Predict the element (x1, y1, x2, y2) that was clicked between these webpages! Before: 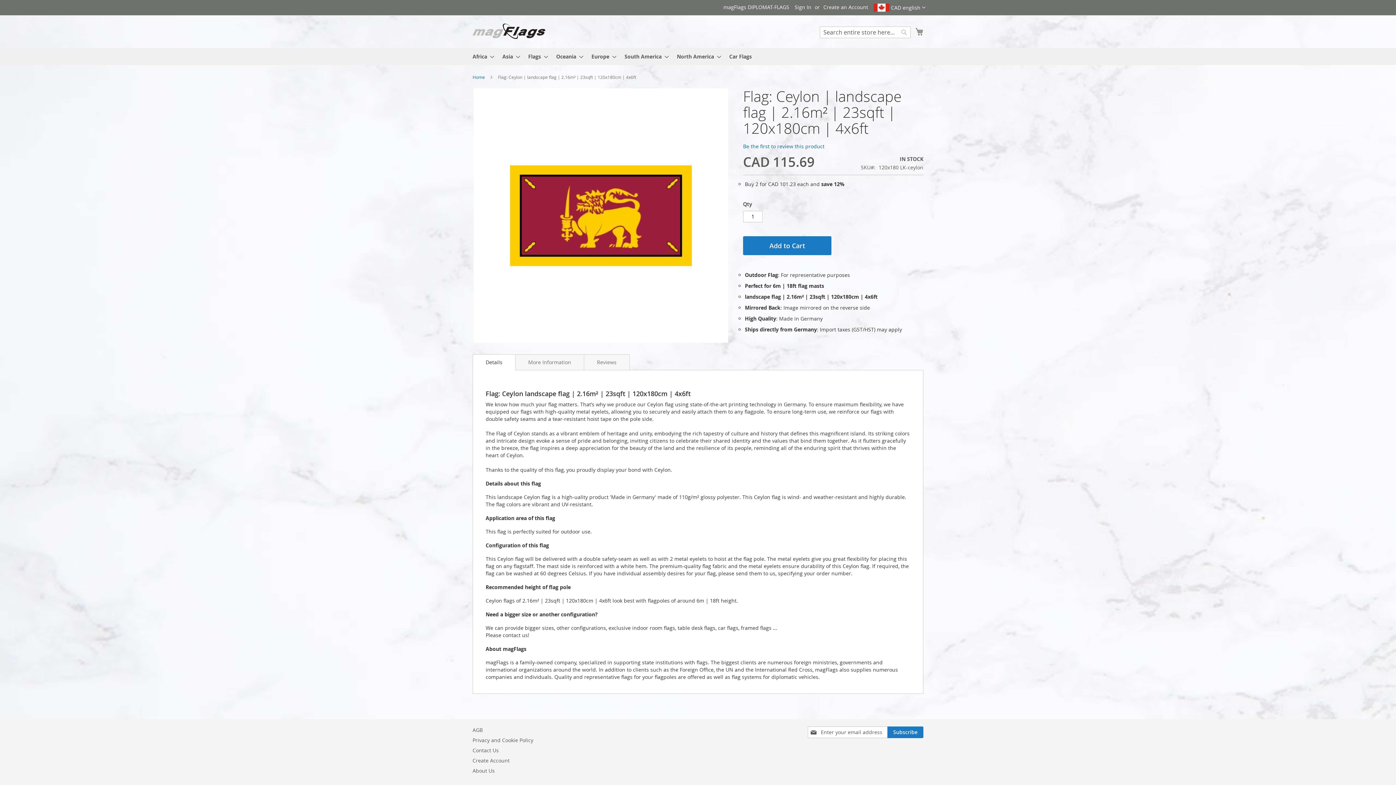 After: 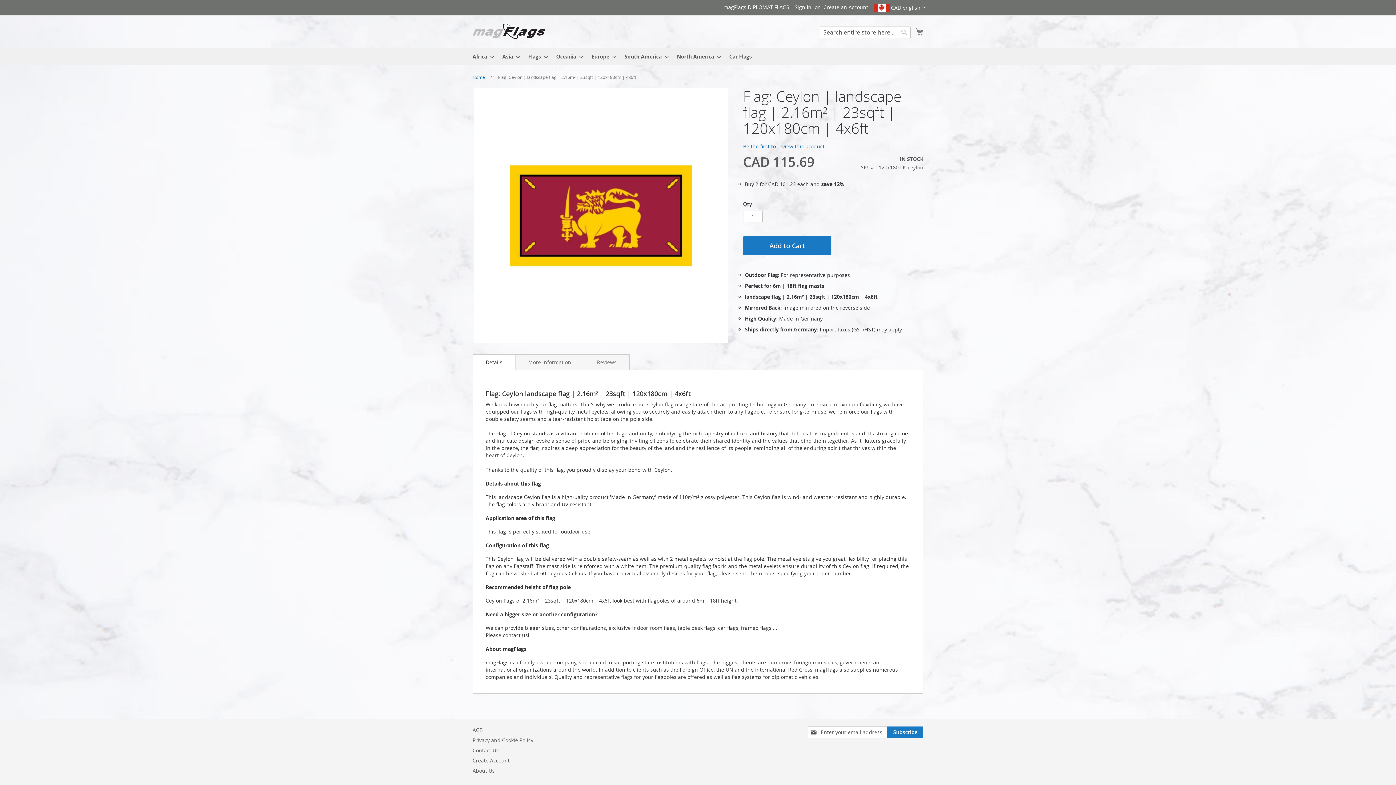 Action: bbox: (472, 354, 515, 370) label: Details